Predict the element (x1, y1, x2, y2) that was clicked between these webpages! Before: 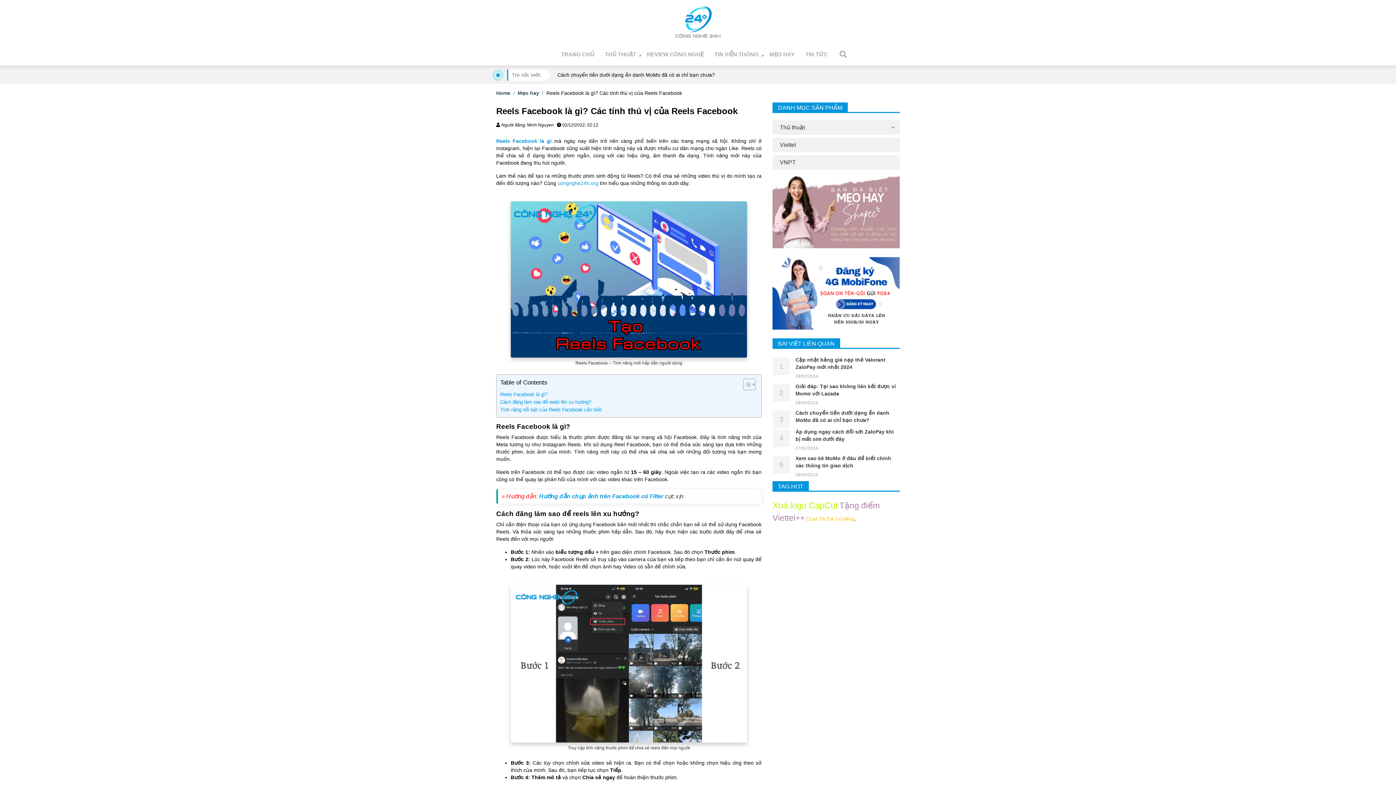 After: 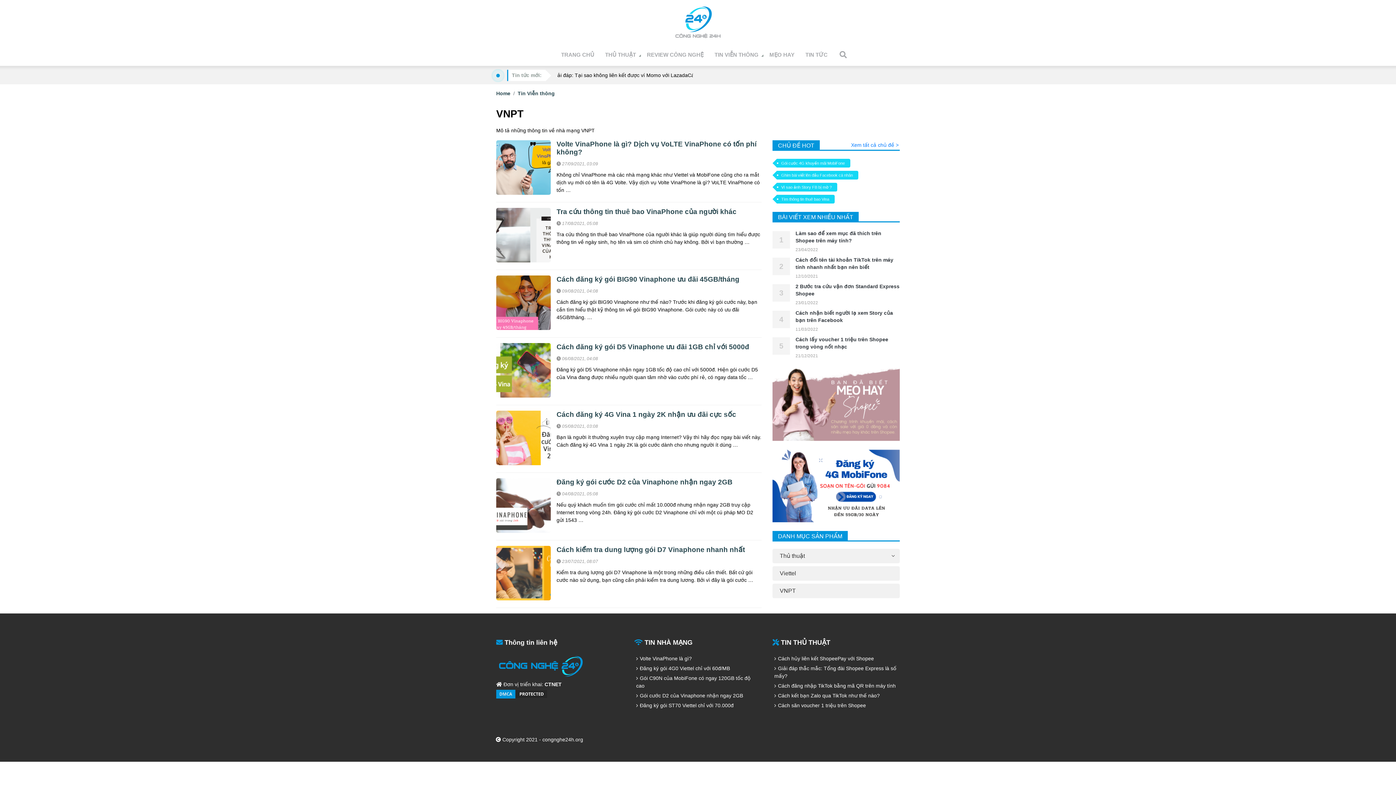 Action: label: VNPT bbox: (772, 155, 900, 169)